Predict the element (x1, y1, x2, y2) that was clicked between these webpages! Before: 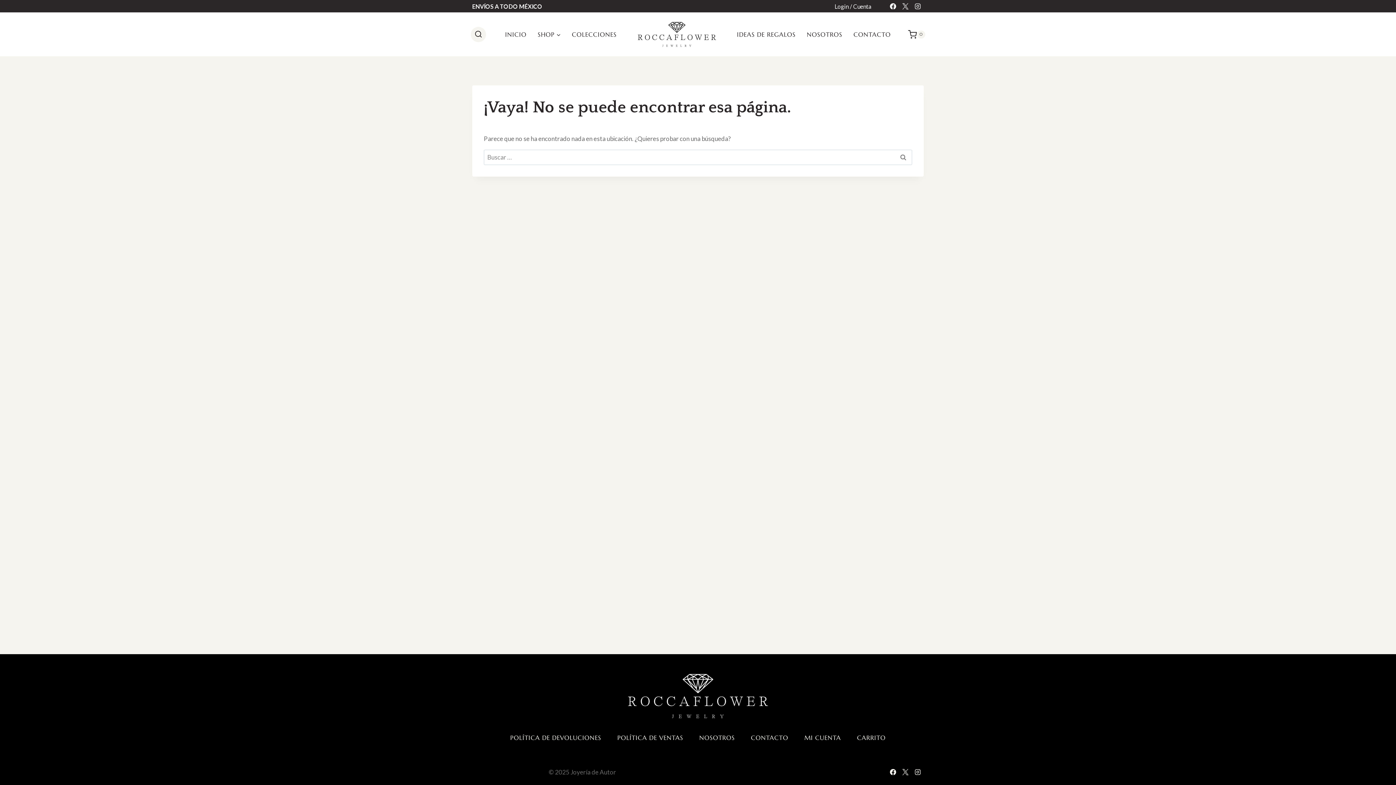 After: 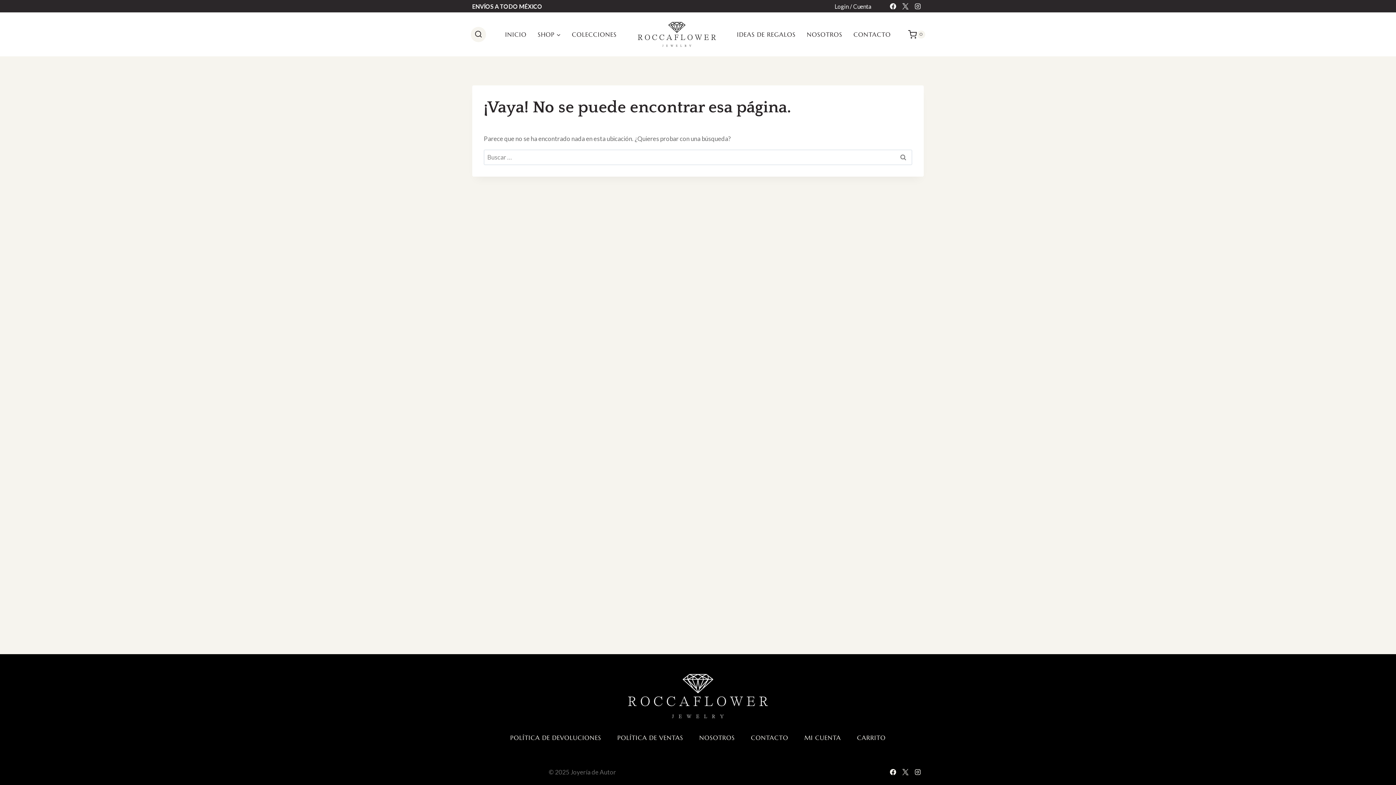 Action: label: X bbox: (899, 0, 911, 12)